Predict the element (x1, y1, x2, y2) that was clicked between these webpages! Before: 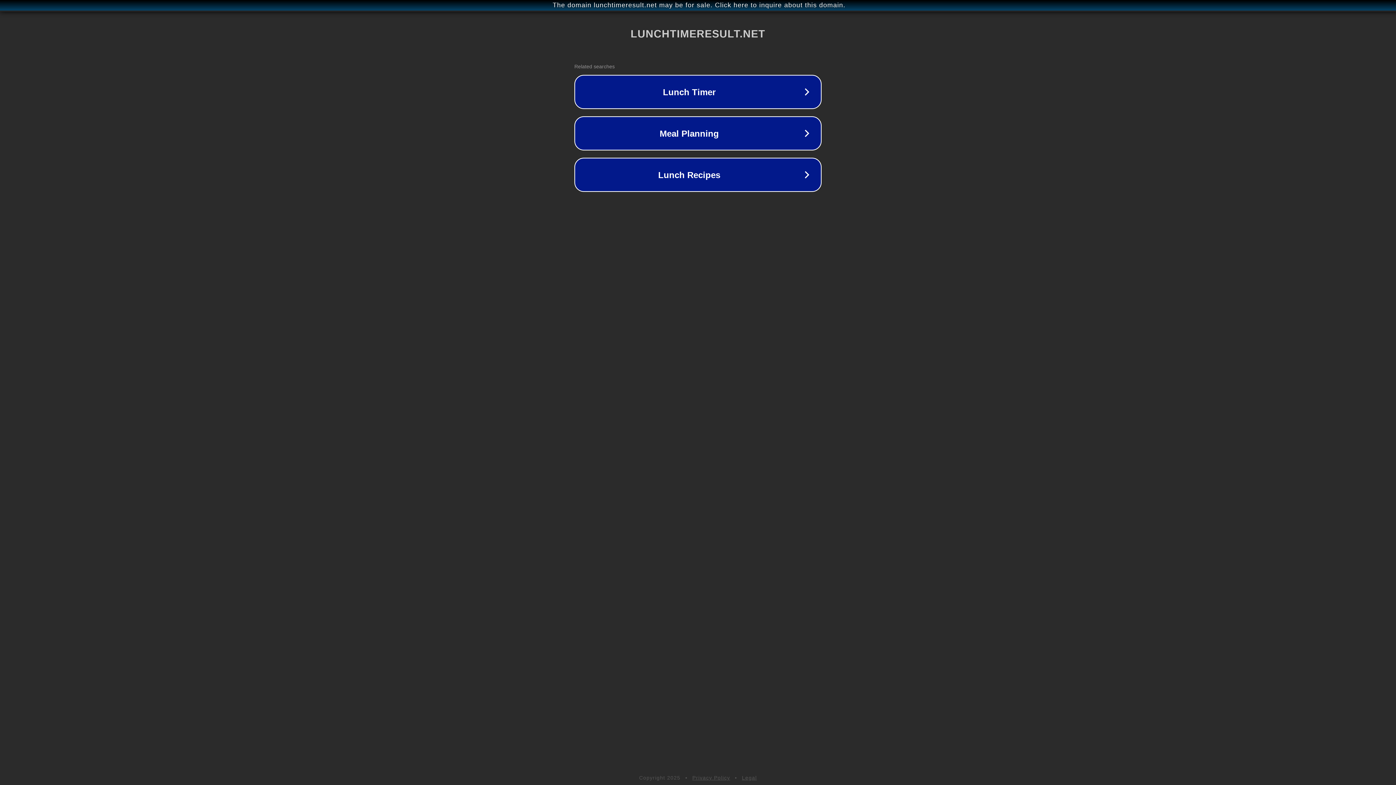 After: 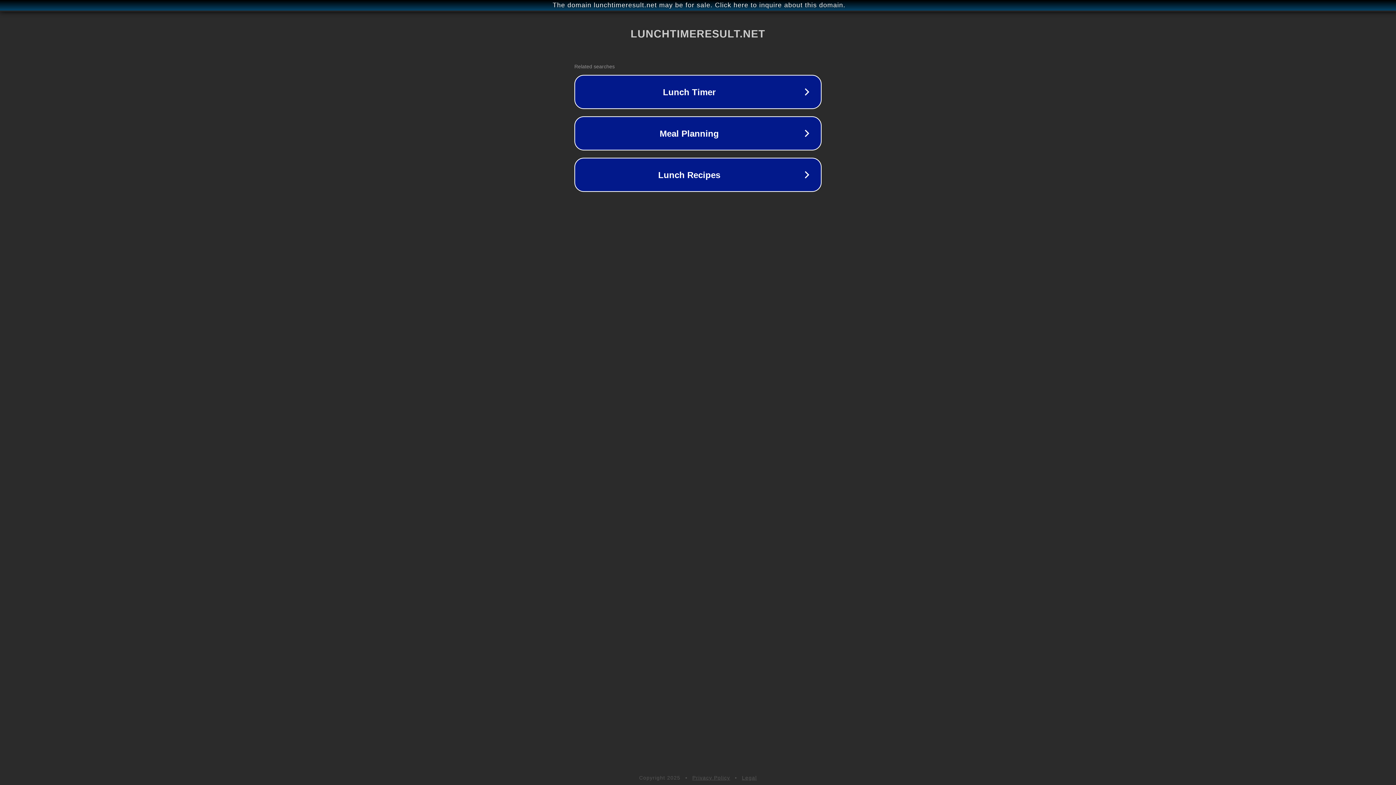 Action: bbox: (692, 775, 730, 781) label: Privacy Policy